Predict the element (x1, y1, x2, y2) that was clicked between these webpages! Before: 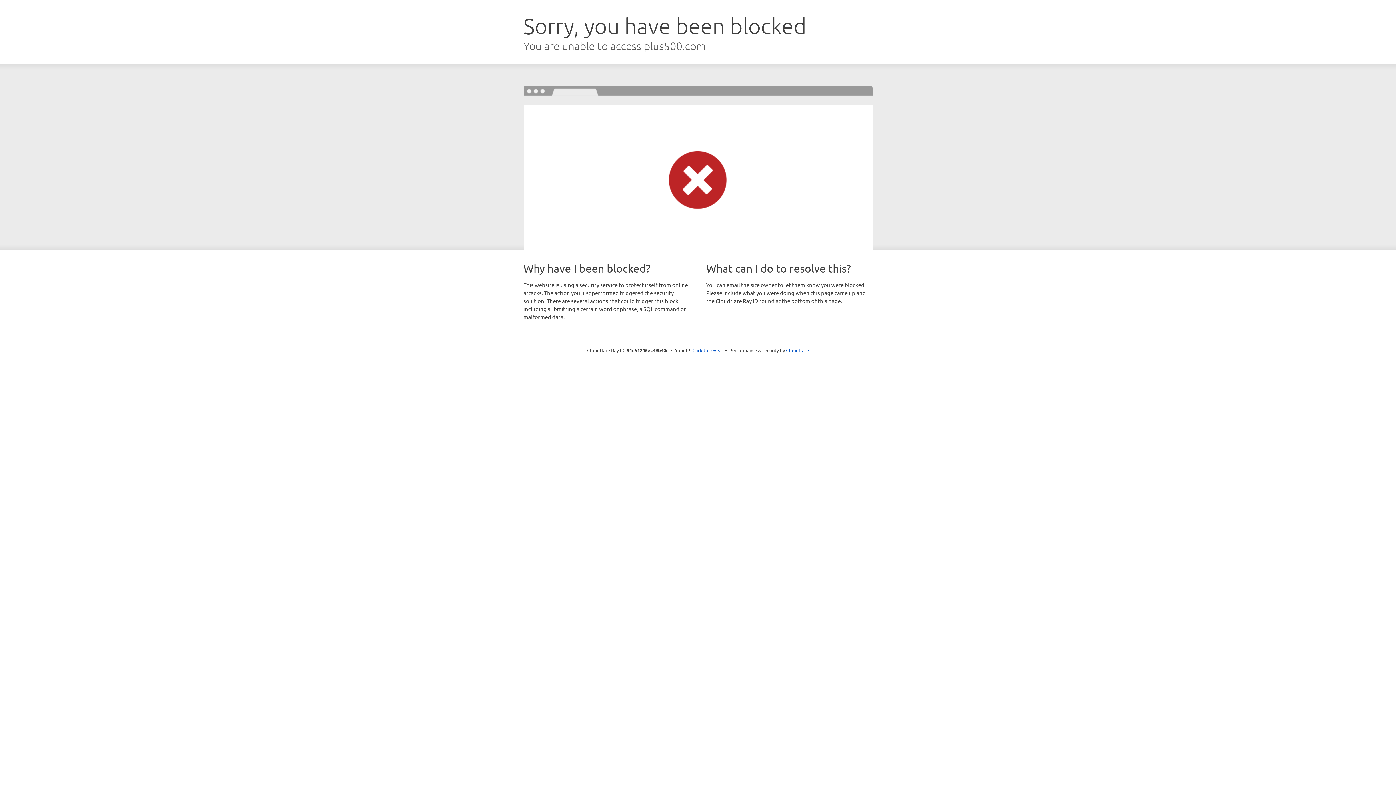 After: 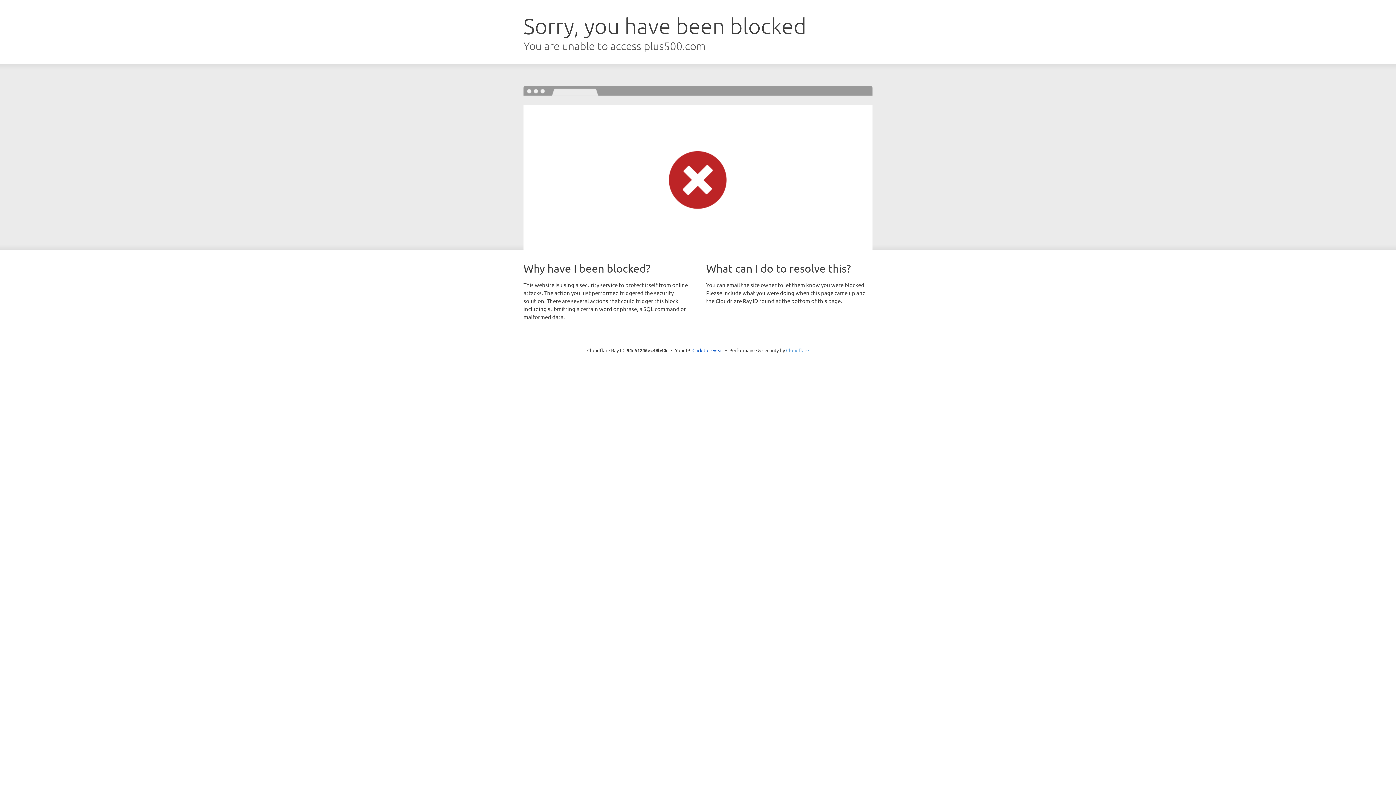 Action: bbox: (786, 347, 809, 353) label: Cloudflare